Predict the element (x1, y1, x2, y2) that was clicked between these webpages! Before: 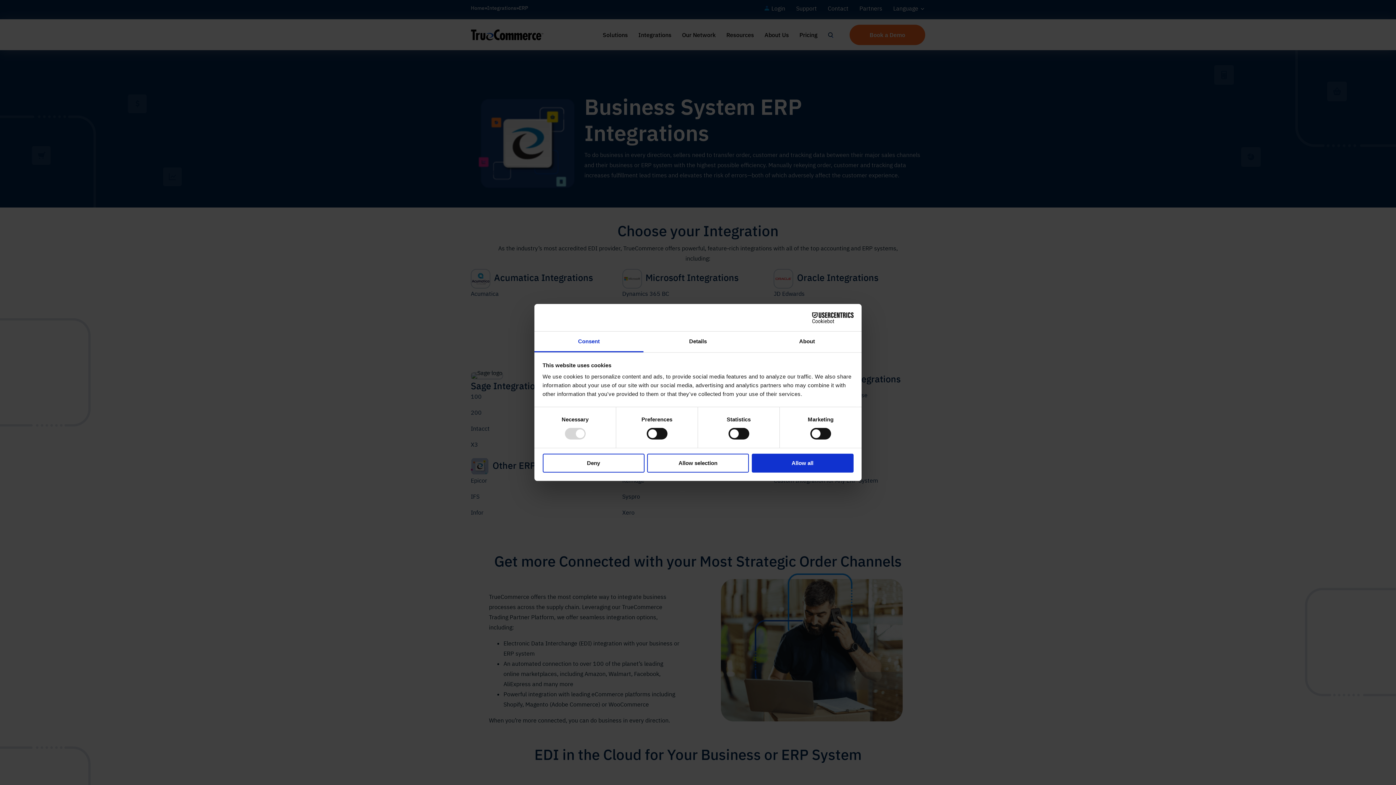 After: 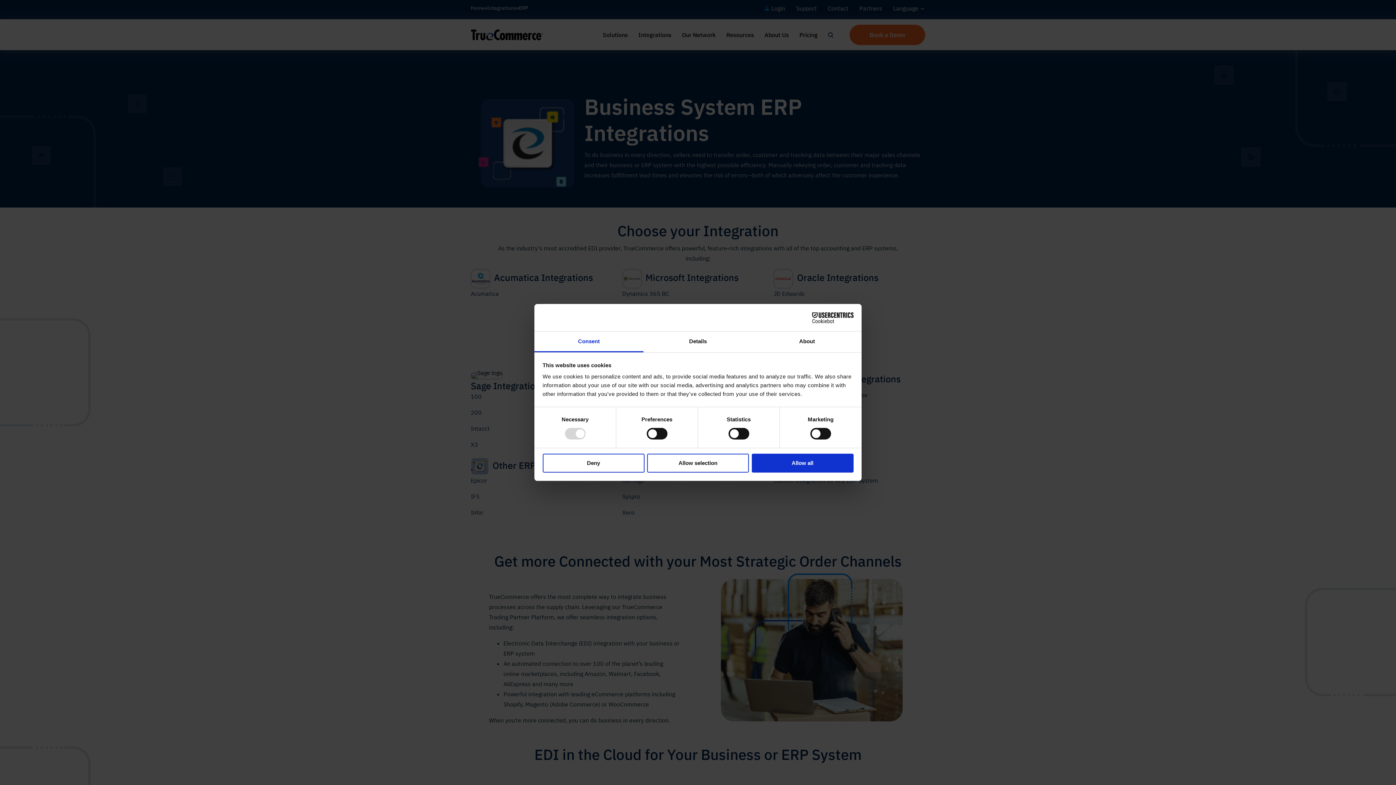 Action: bbox: (790, 312, 853, 323) label: Cookiebot - opens in a new window